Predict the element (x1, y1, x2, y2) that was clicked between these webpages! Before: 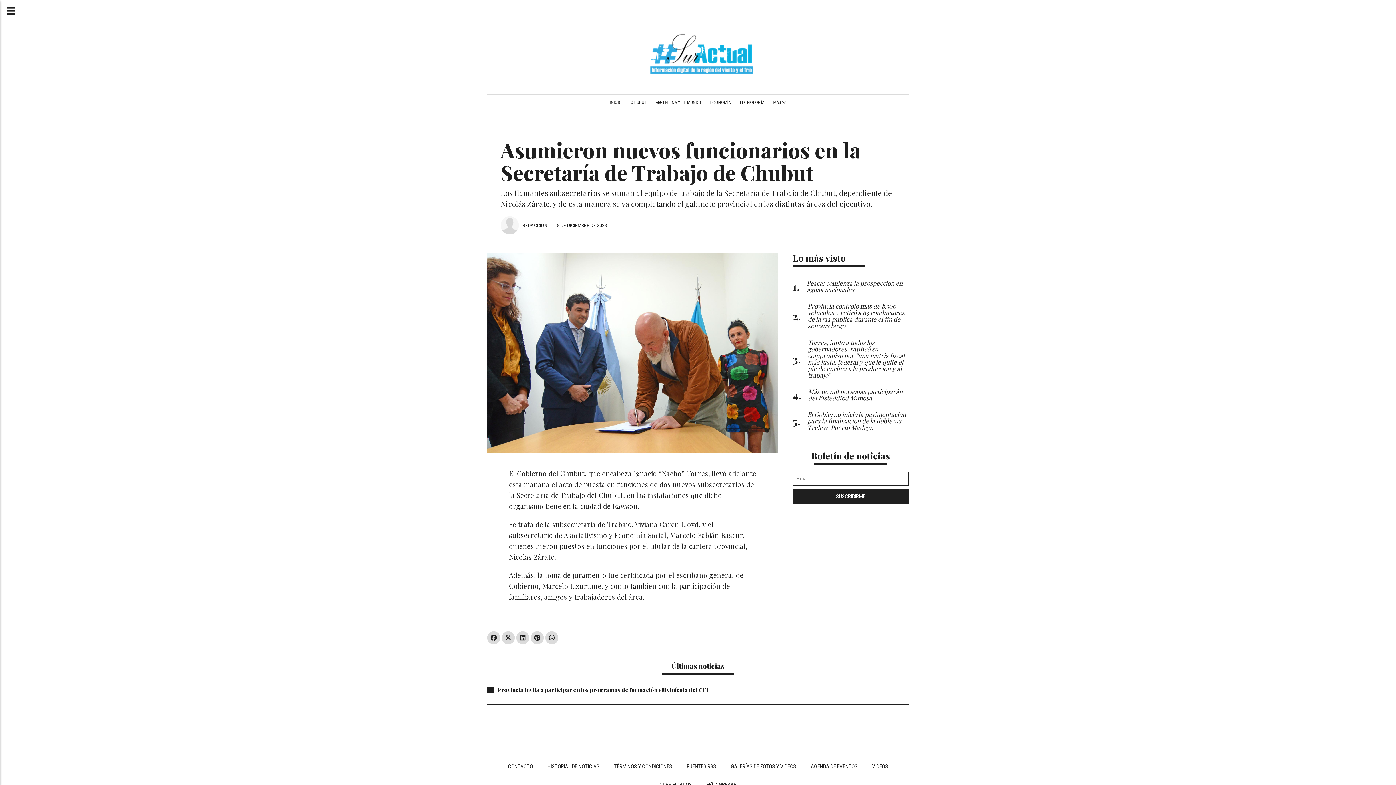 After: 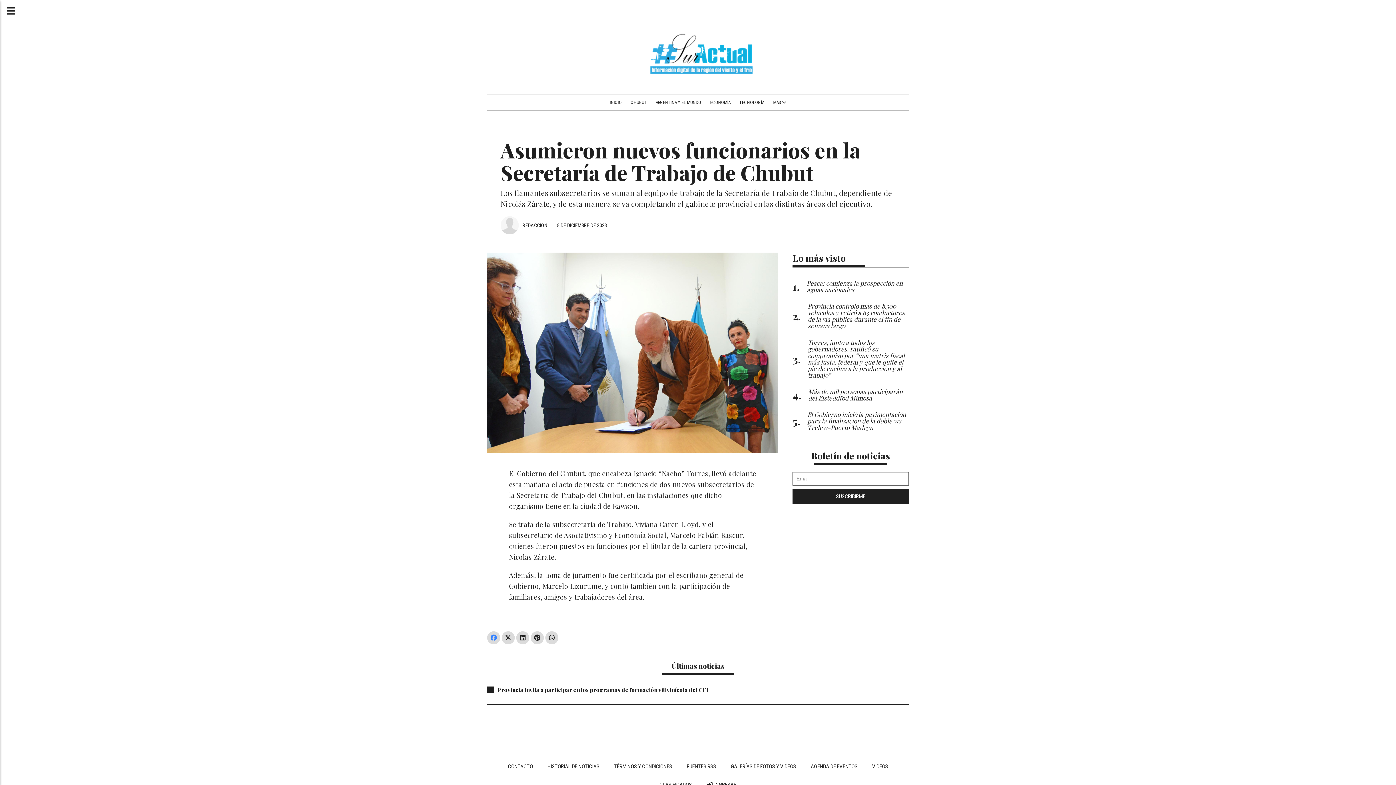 Action: bbox: (487, 631, 500, 644)